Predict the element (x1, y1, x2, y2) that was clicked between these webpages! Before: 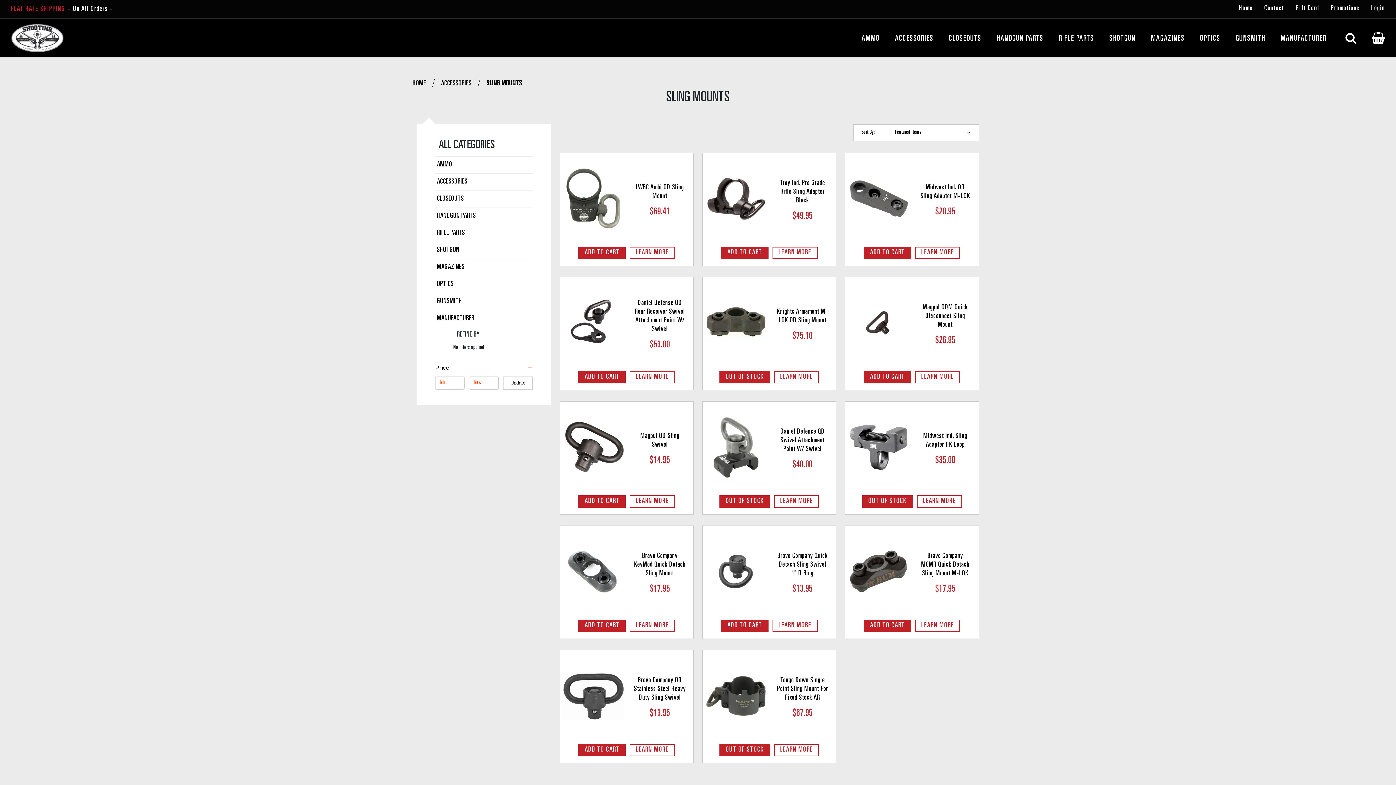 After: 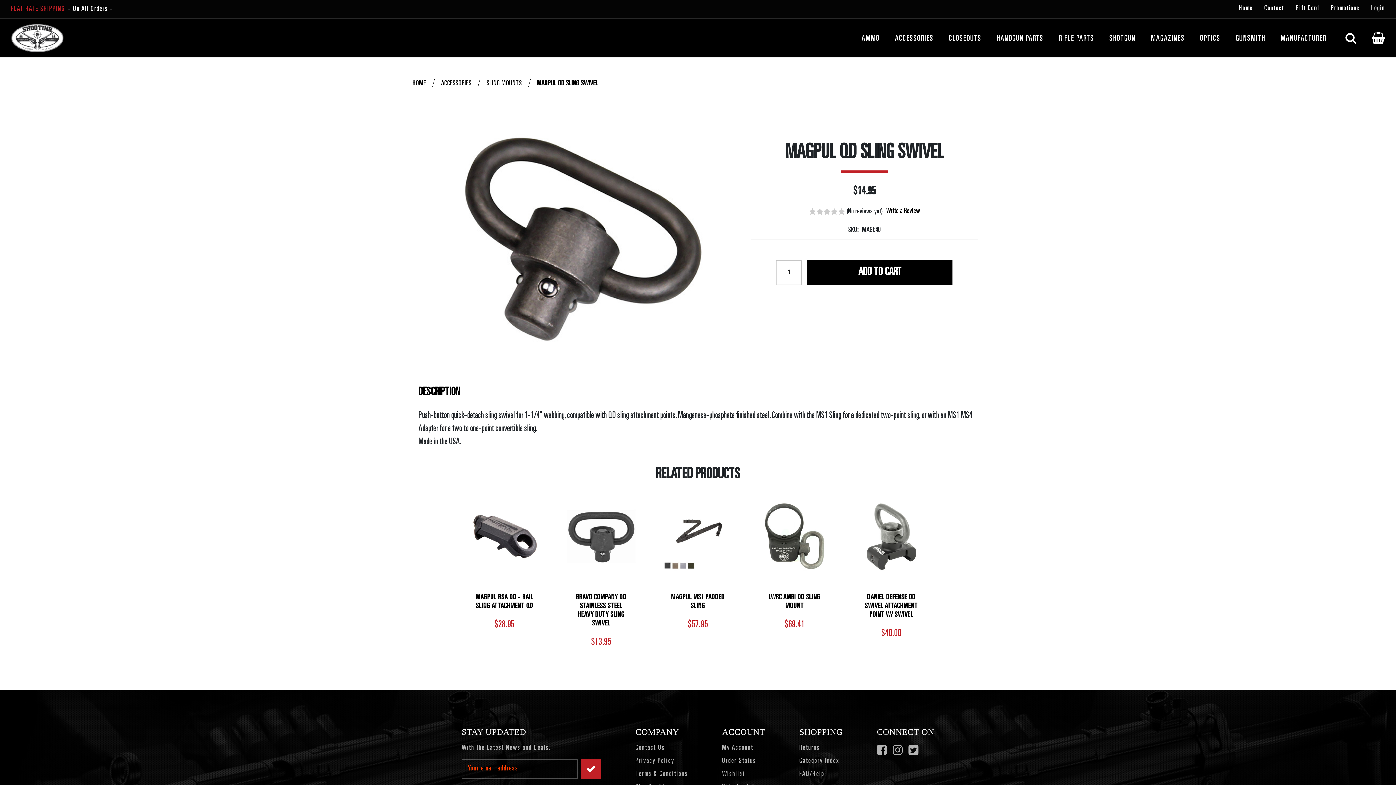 Action: bbox: (562, 403, 624, 490) label: Magpul QD Sling Swivel,$14.95
